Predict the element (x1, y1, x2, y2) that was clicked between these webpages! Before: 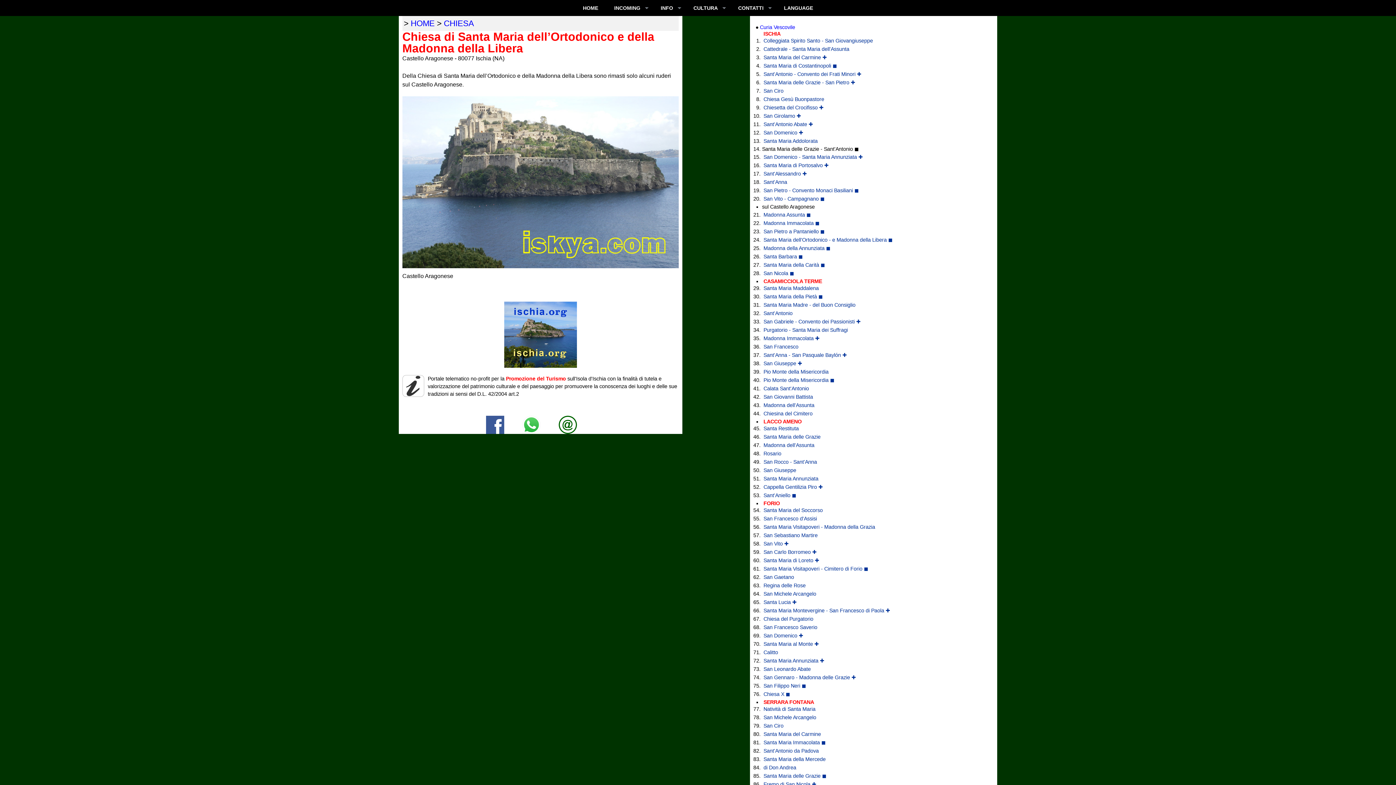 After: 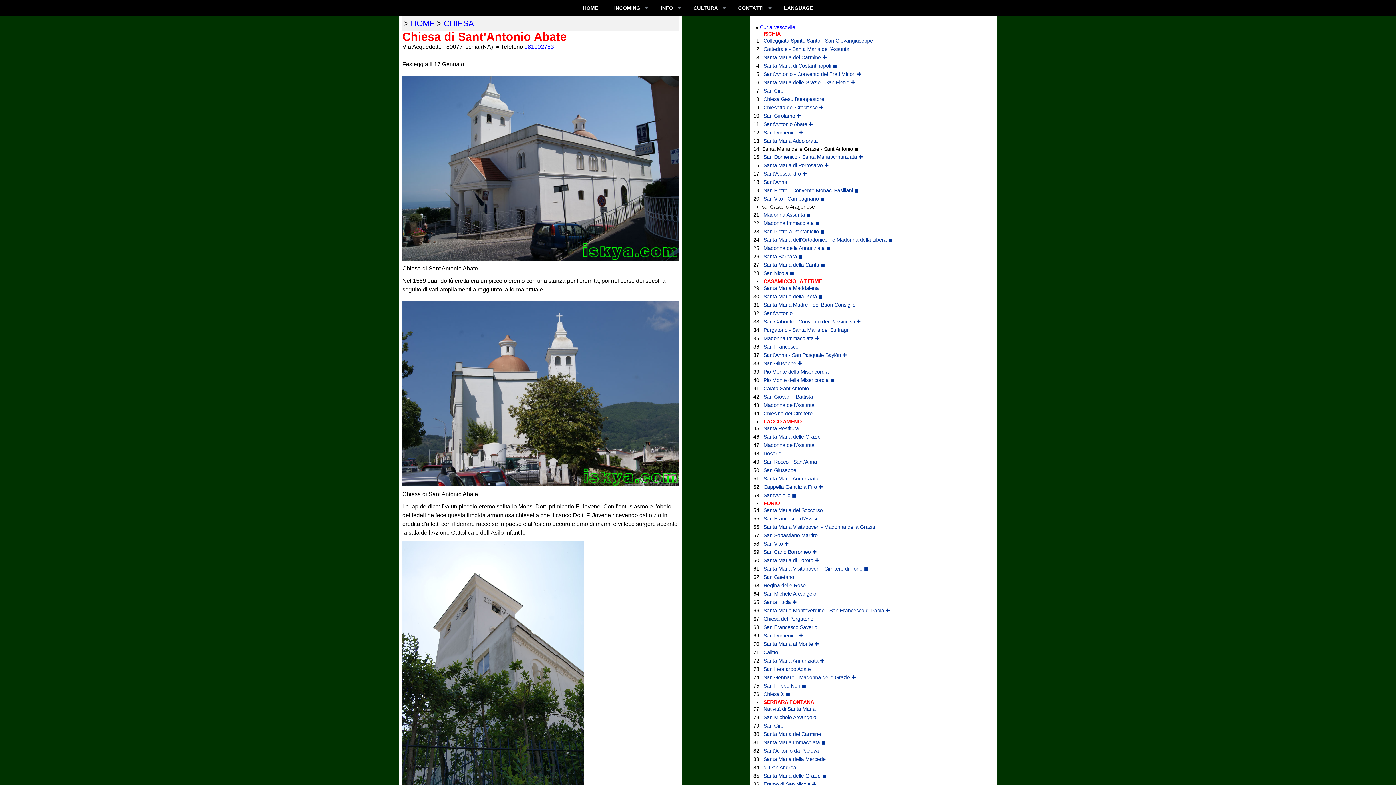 Action: label: Sant'Antonio Abate ✚ bbox: (762, 120, 986, 128)